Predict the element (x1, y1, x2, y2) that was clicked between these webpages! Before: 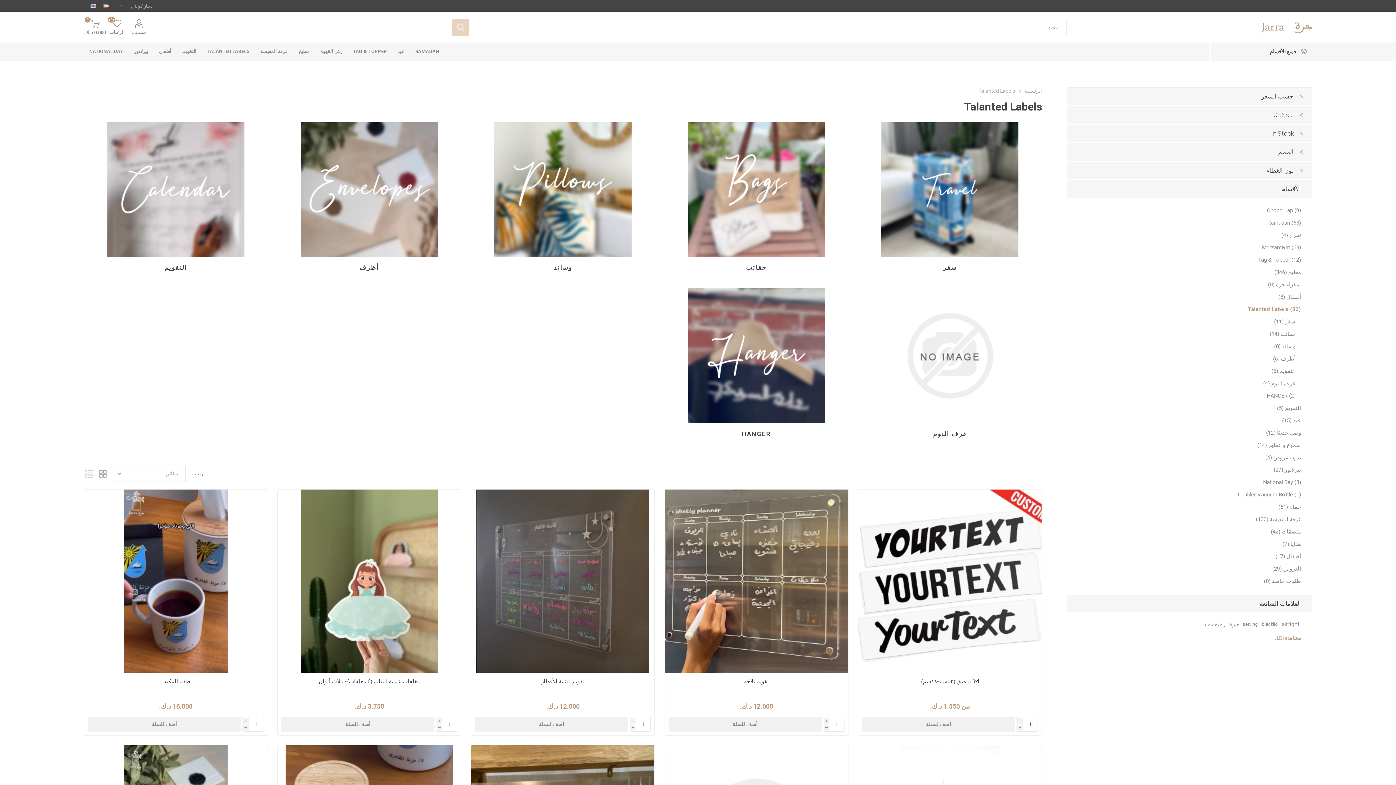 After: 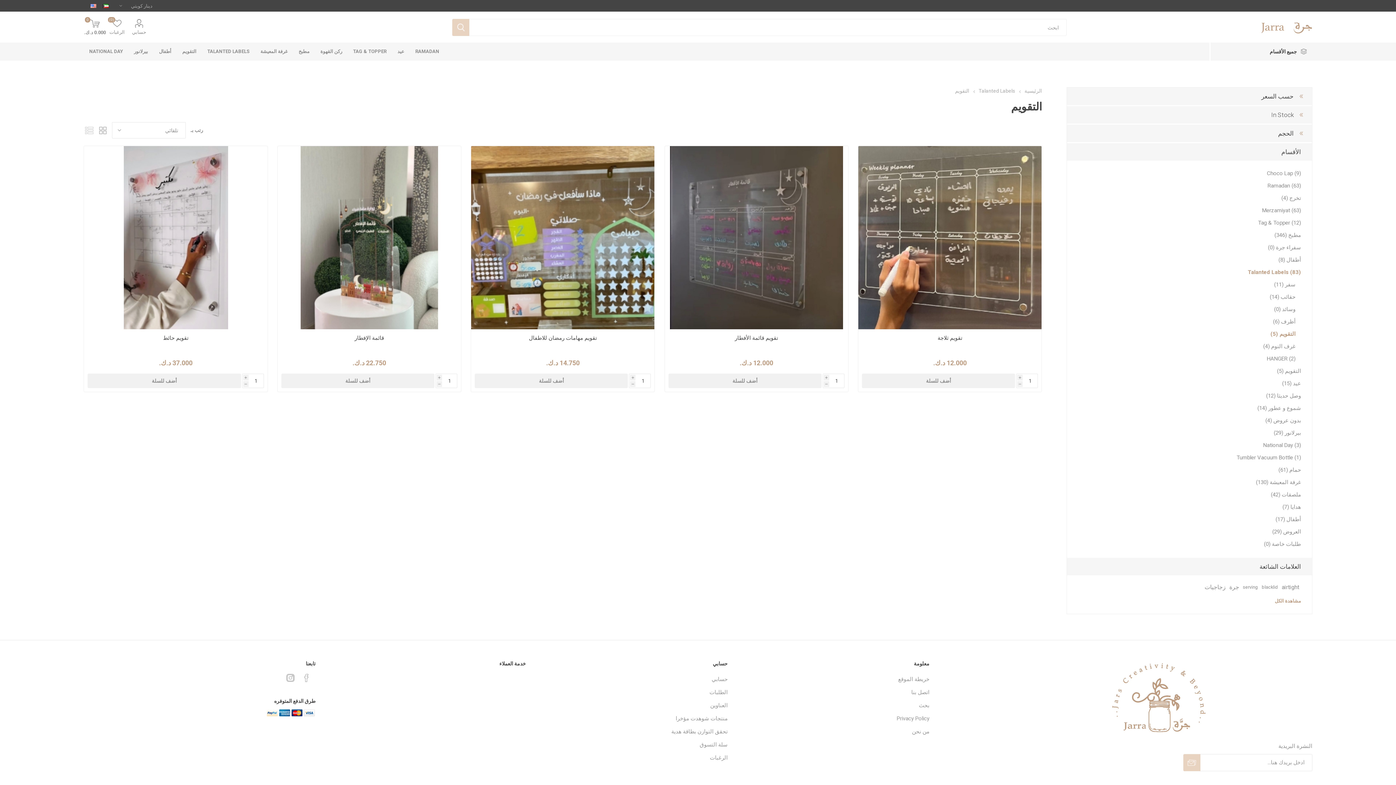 Action: label: التقويم (5) bbox: (1271, 365, 1295, 377)